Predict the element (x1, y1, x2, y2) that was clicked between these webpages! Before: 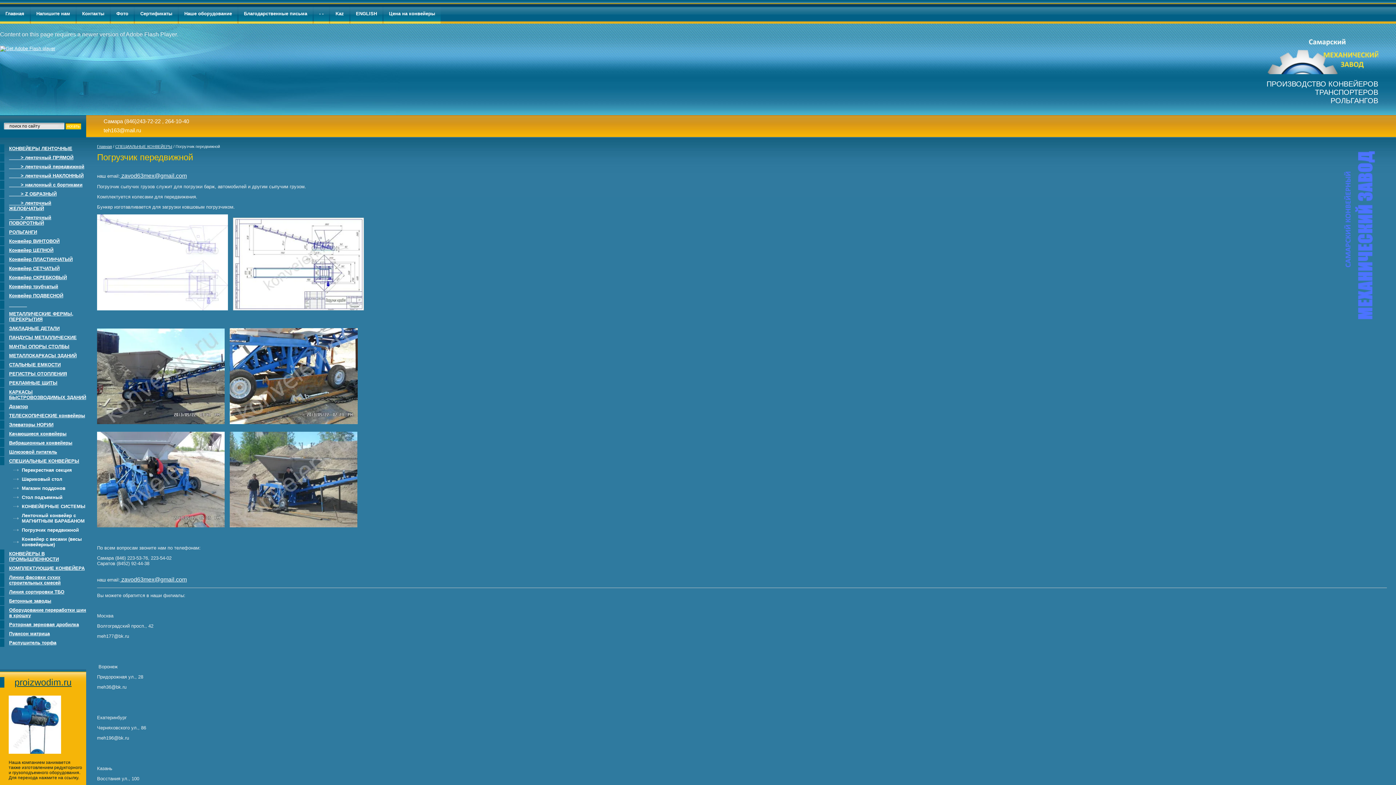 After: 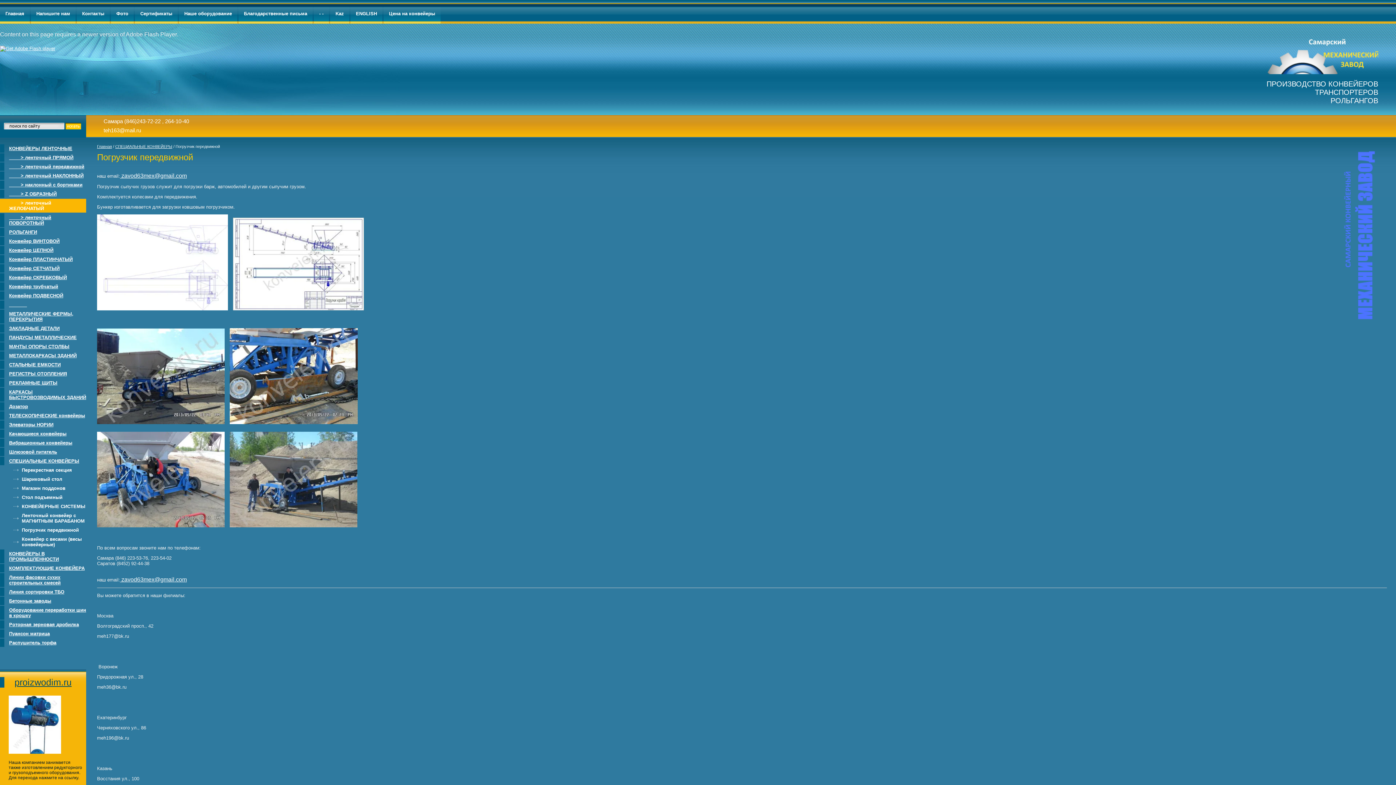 Action: bbox: (0, 198, 86, 212) label:         > ленточный ЖЕЛОБЧАТЫЙ